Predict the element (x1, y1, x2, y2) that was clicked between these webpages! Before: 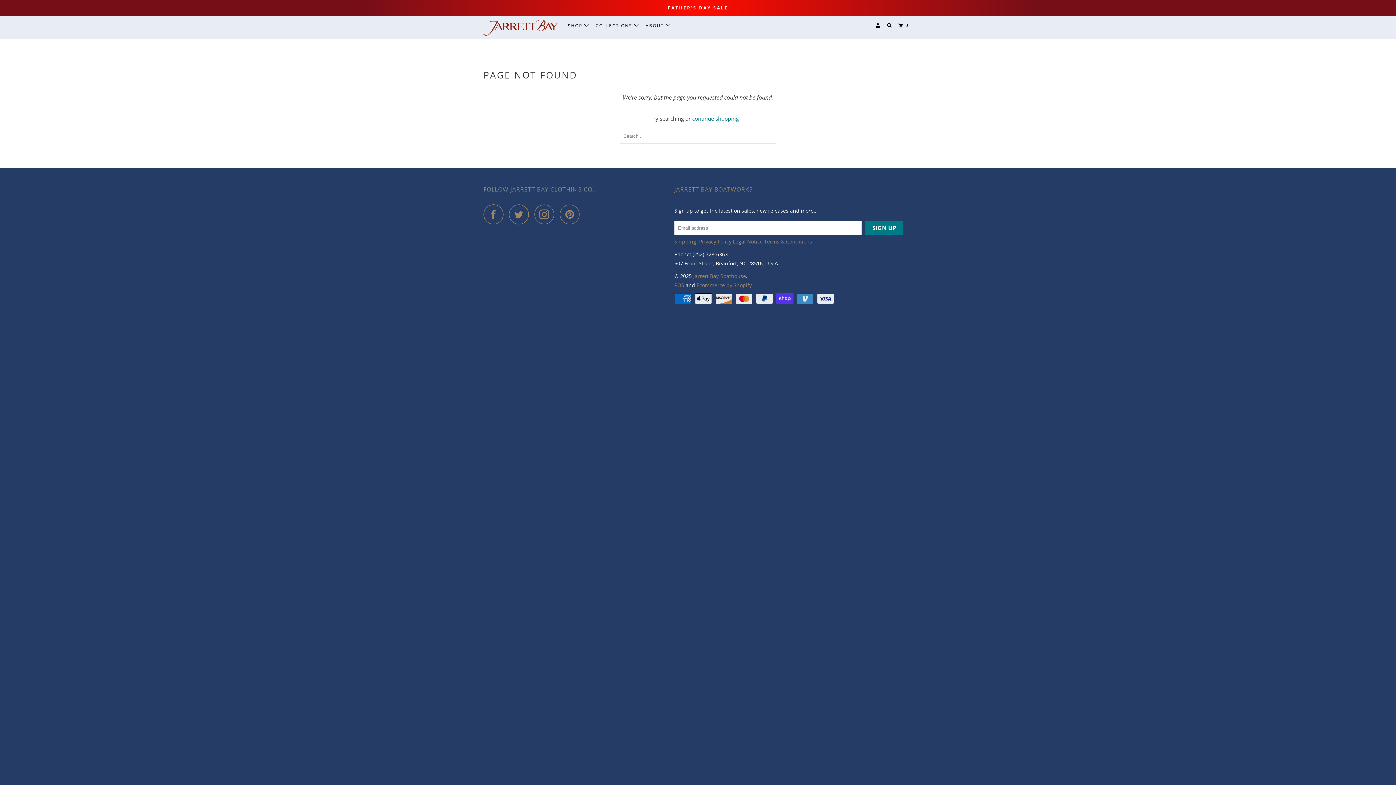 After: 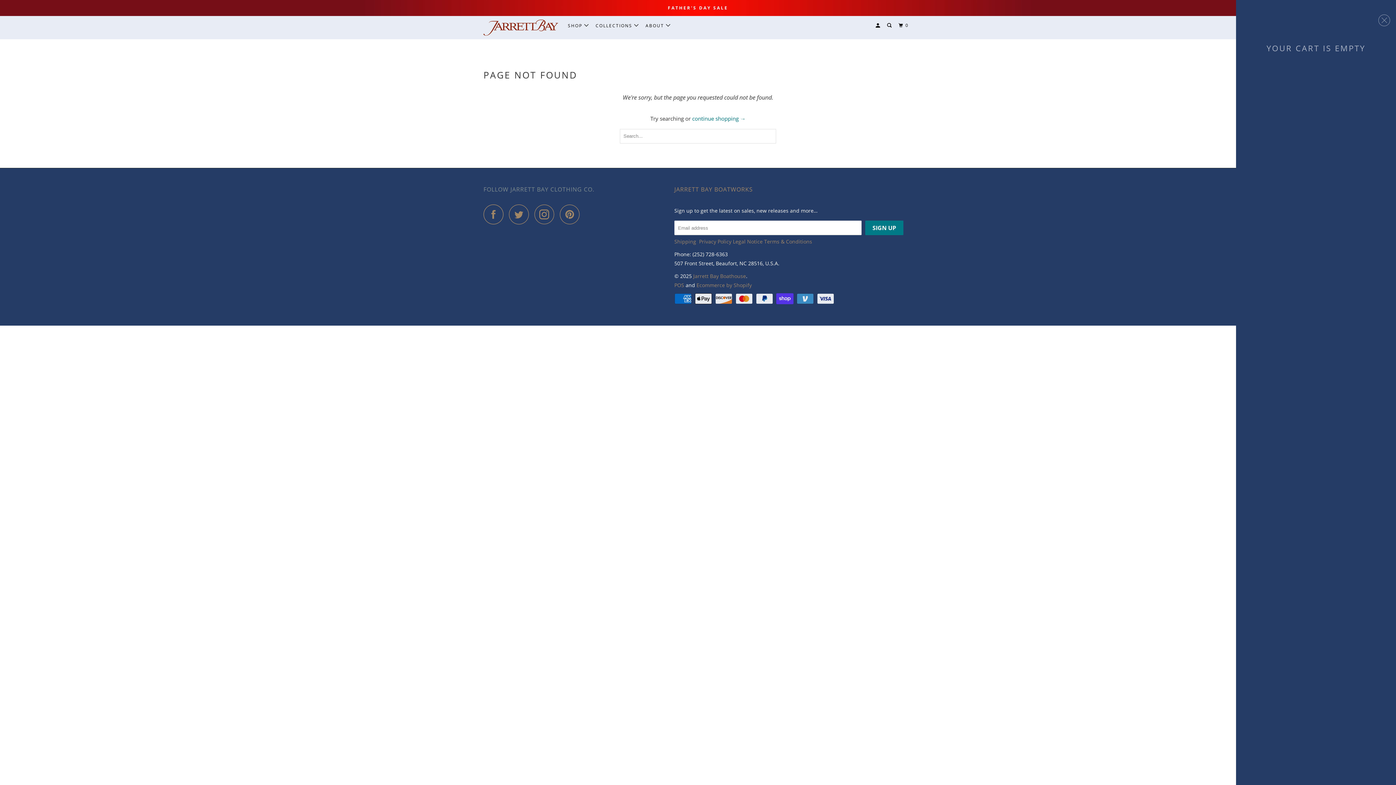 Action: bbox: (897, 19, 911, 31) label: 0